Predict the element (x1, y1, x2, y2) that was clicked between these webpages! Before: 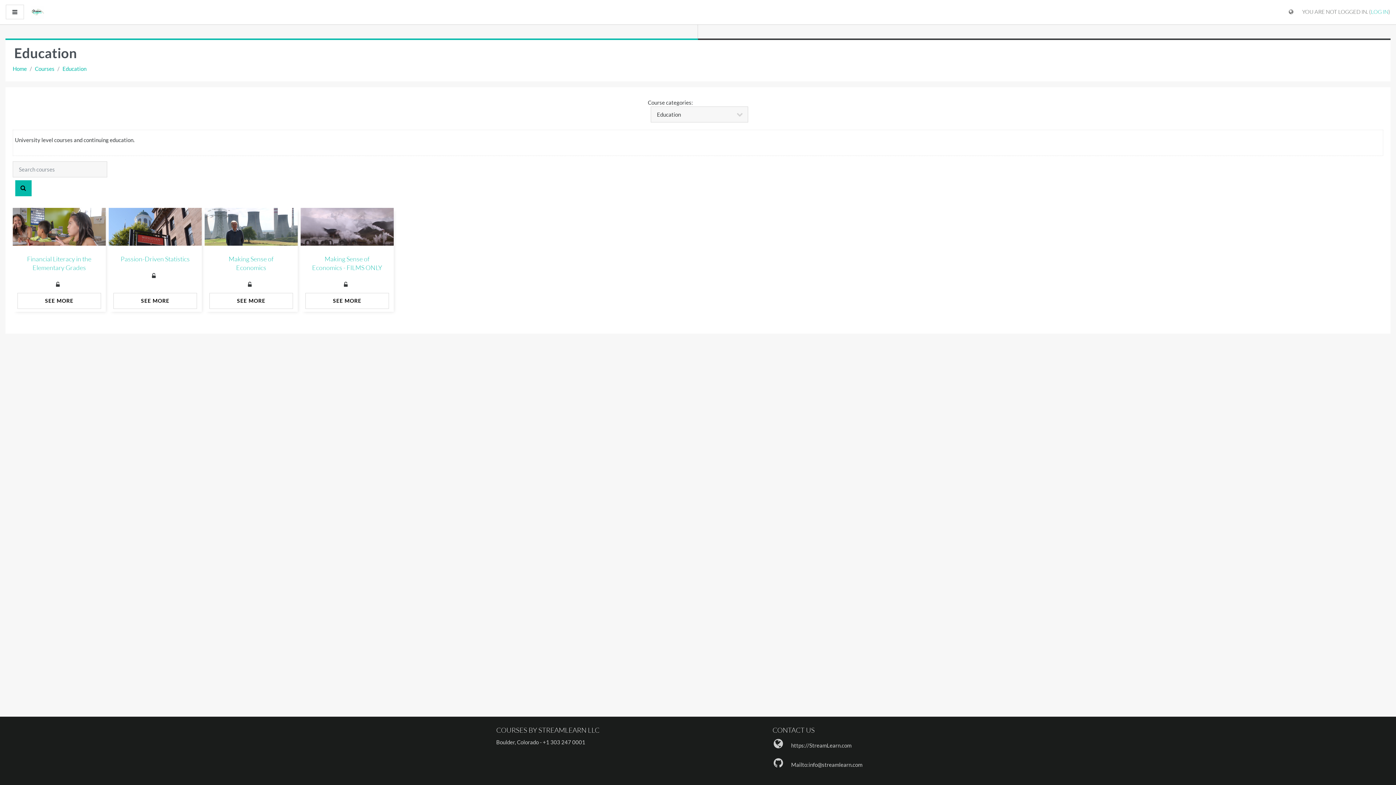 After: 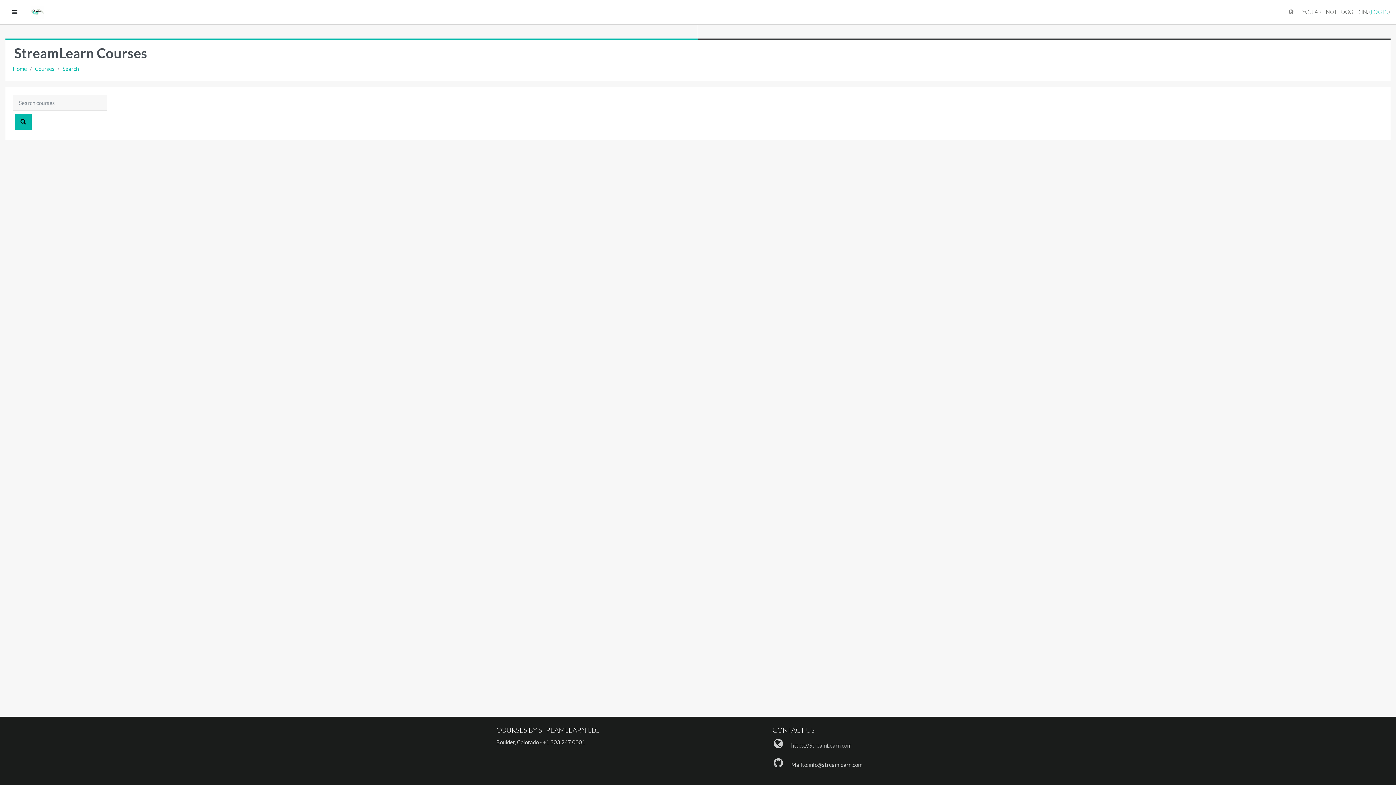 Action: label: SEARCH COURSES bbox: (15, 180, 31, 196)